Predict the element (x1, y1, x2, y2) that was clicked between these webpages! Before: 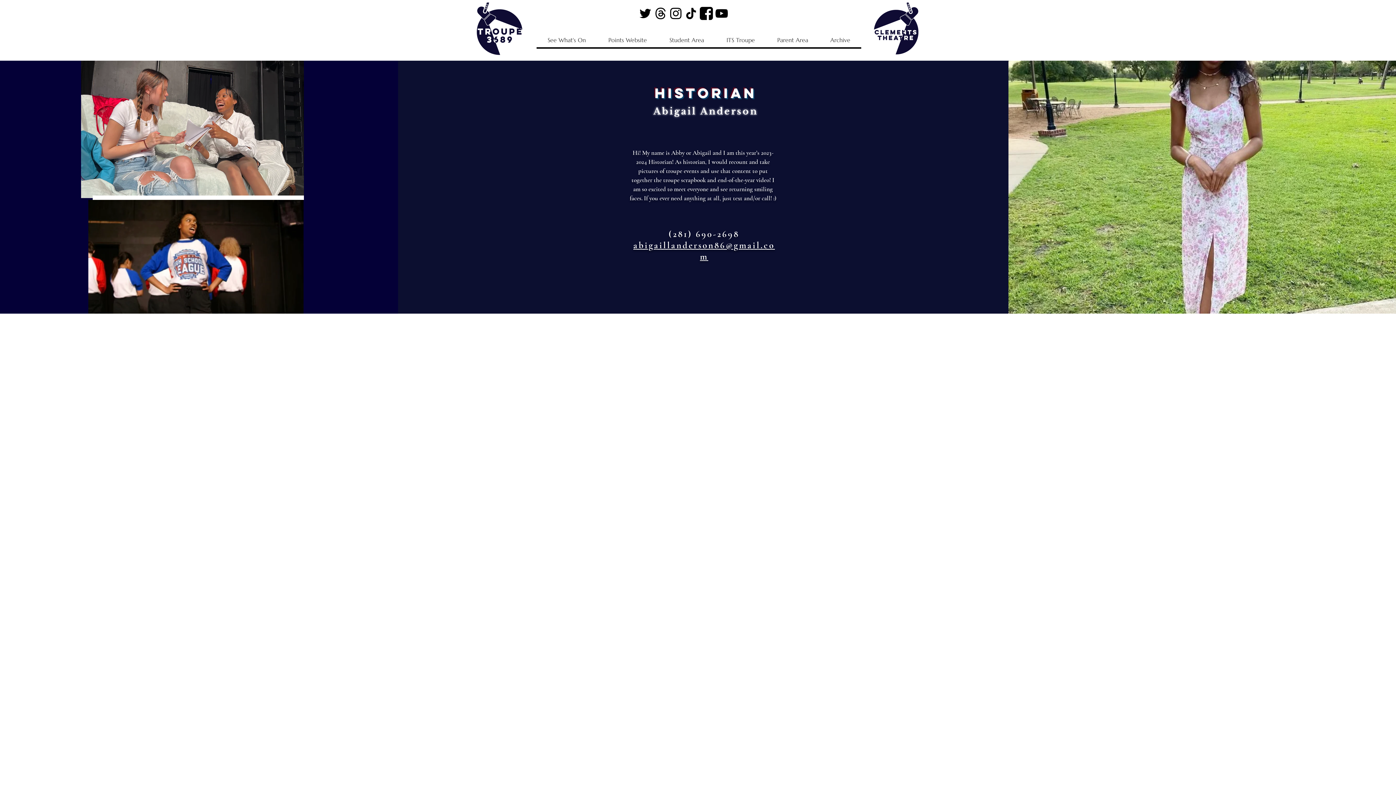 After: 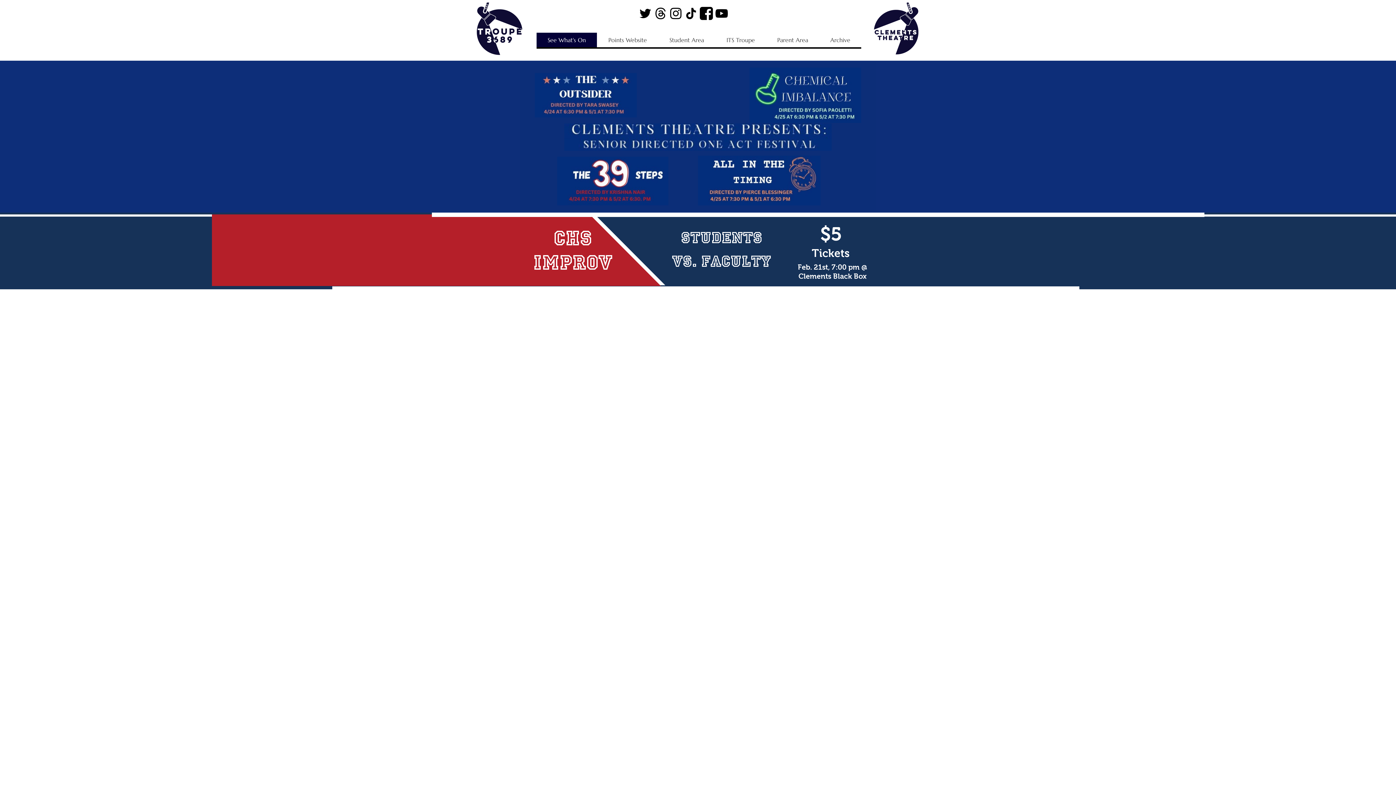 Action: label: See What's On bbox: (536, 32, 597, 47)